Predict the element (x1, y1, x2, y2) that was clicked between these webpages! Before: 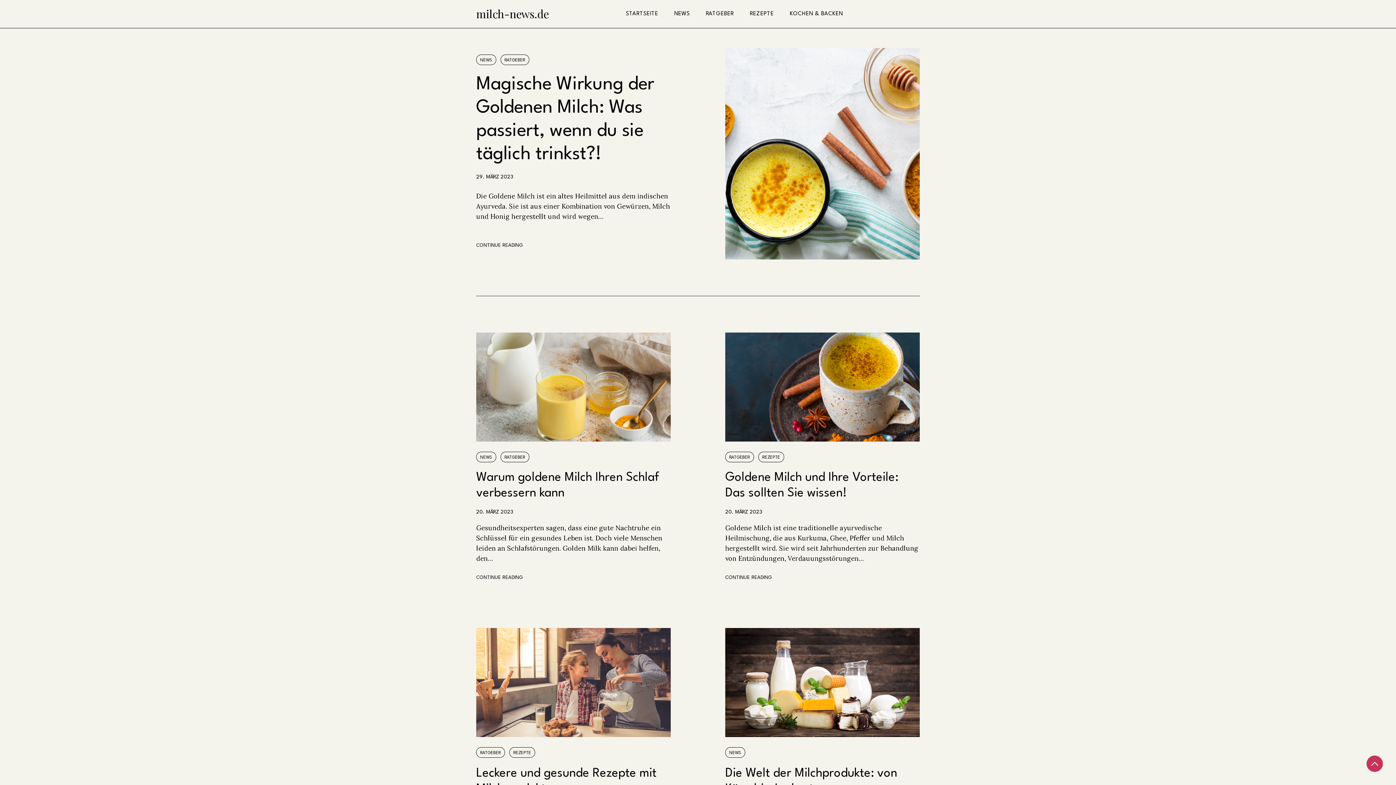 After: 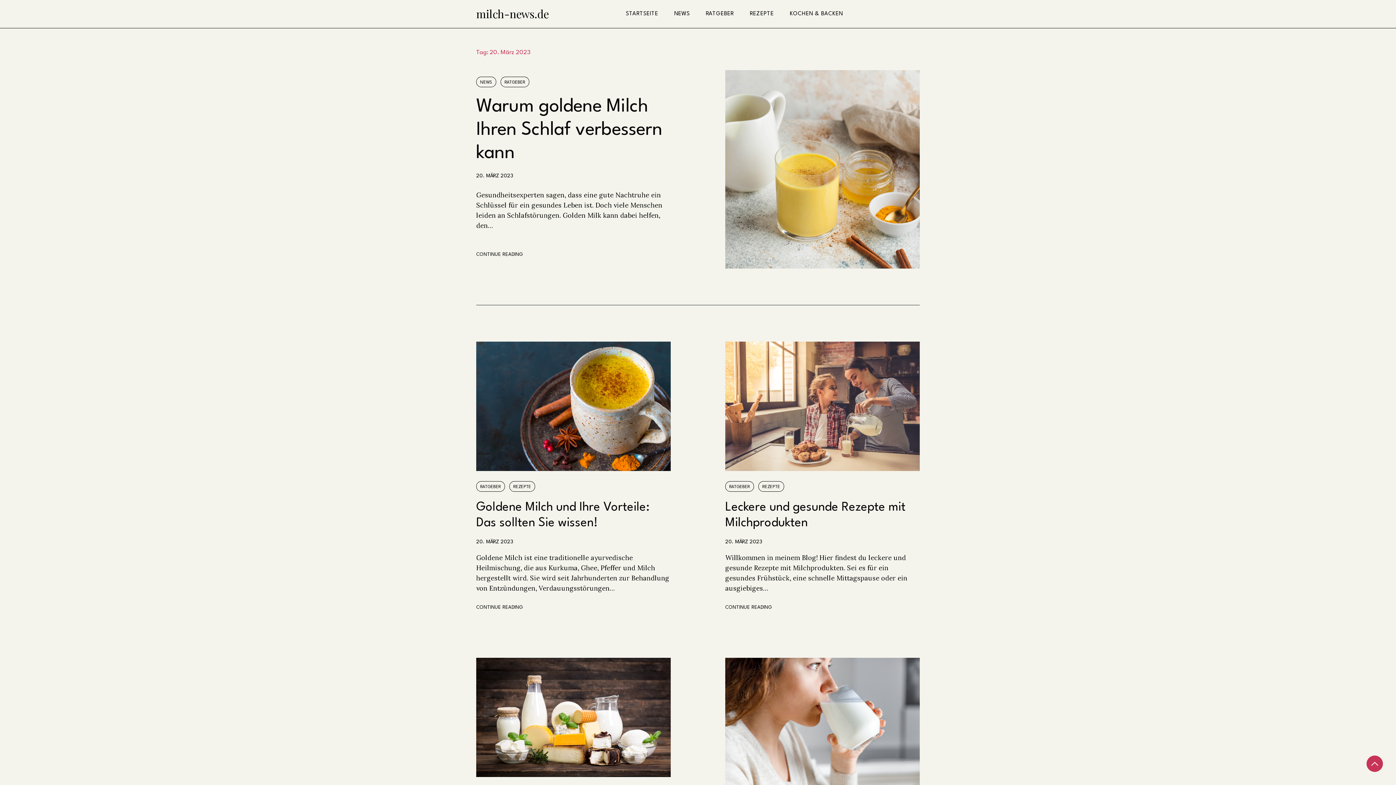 Action: label: 20. MÄRZ 2023 bbox: (476, 508, 513, 516)